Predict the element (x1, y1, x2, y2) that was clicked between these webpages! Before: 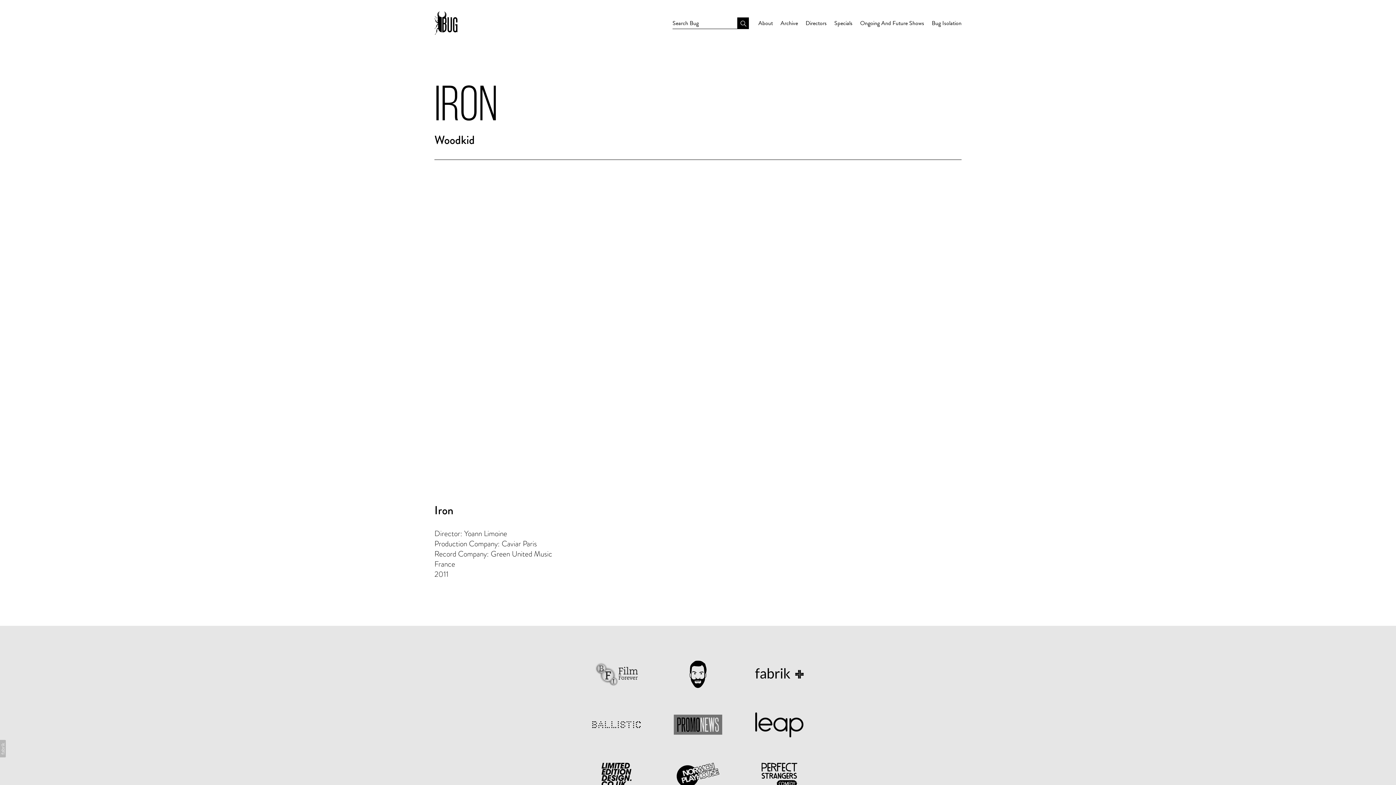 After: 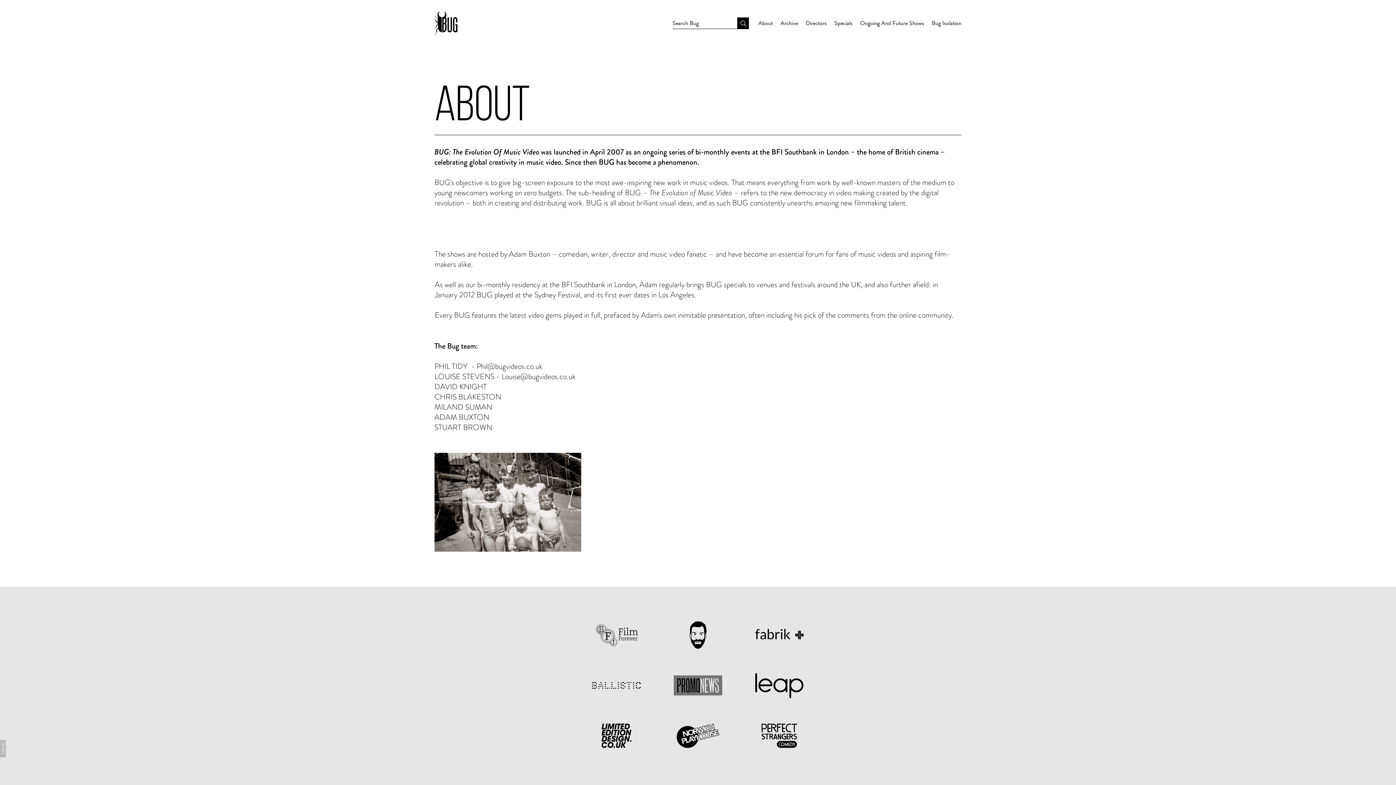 Action: label: About bbox: (758, 19, 773, 27)